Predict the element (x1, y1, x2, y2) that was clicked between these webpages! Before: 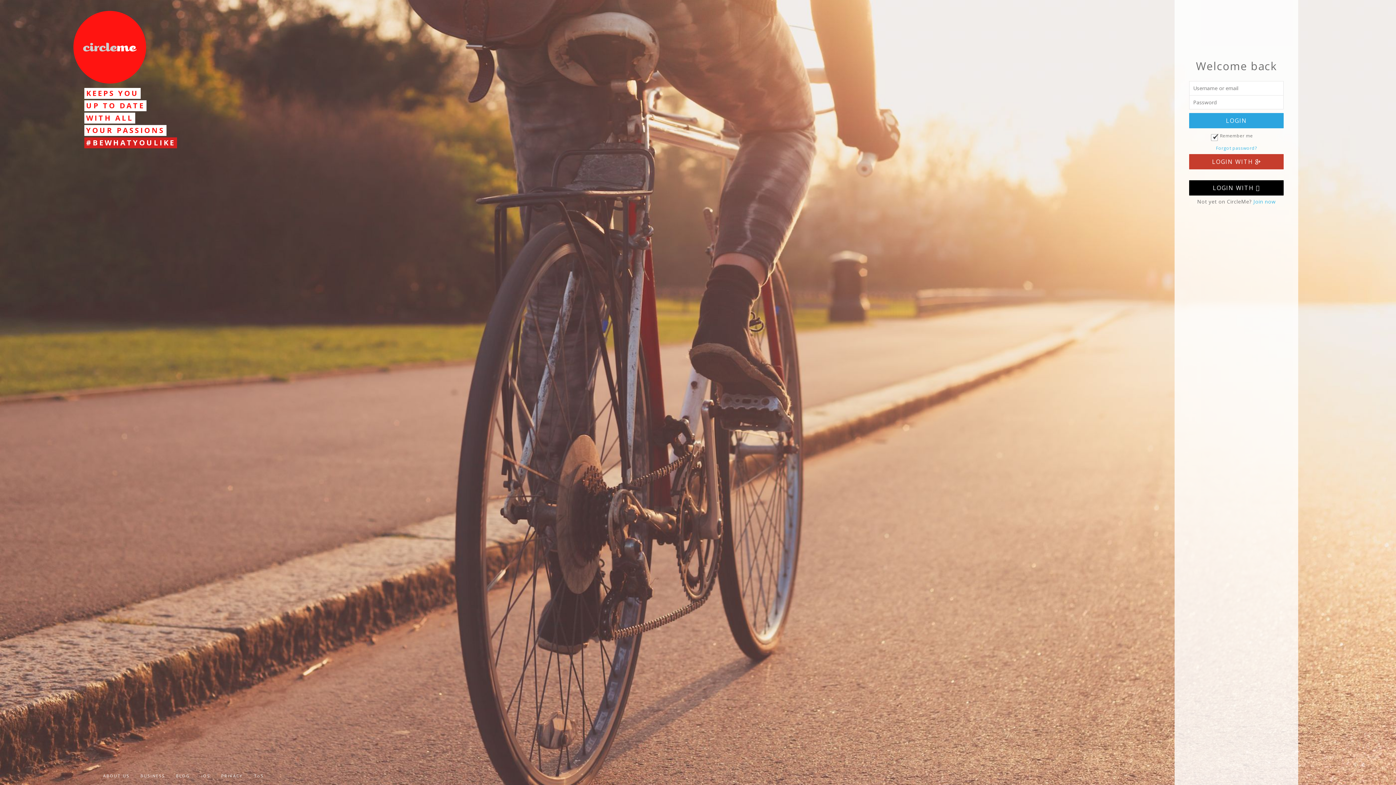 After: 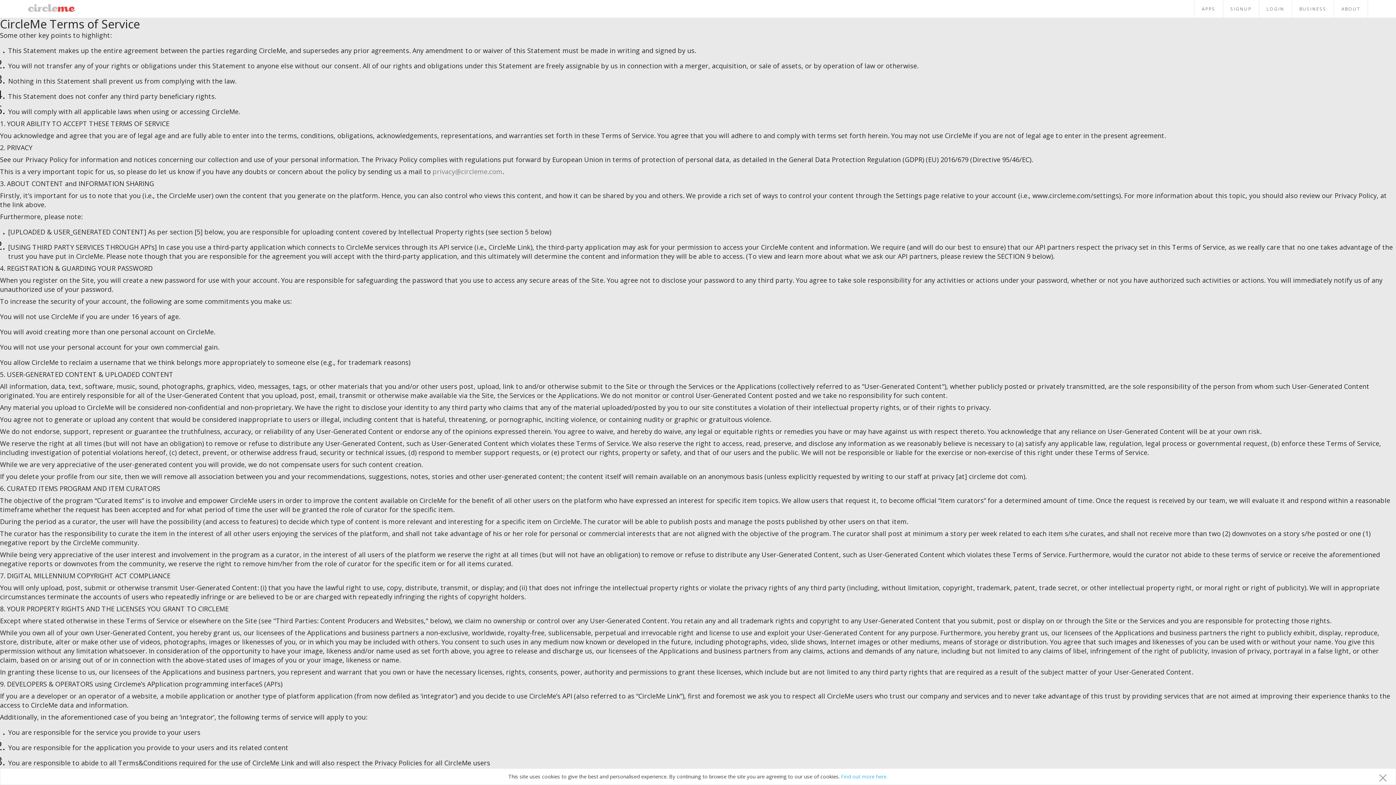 Action: label: ToS bbox: (254, 773, 263, 778)